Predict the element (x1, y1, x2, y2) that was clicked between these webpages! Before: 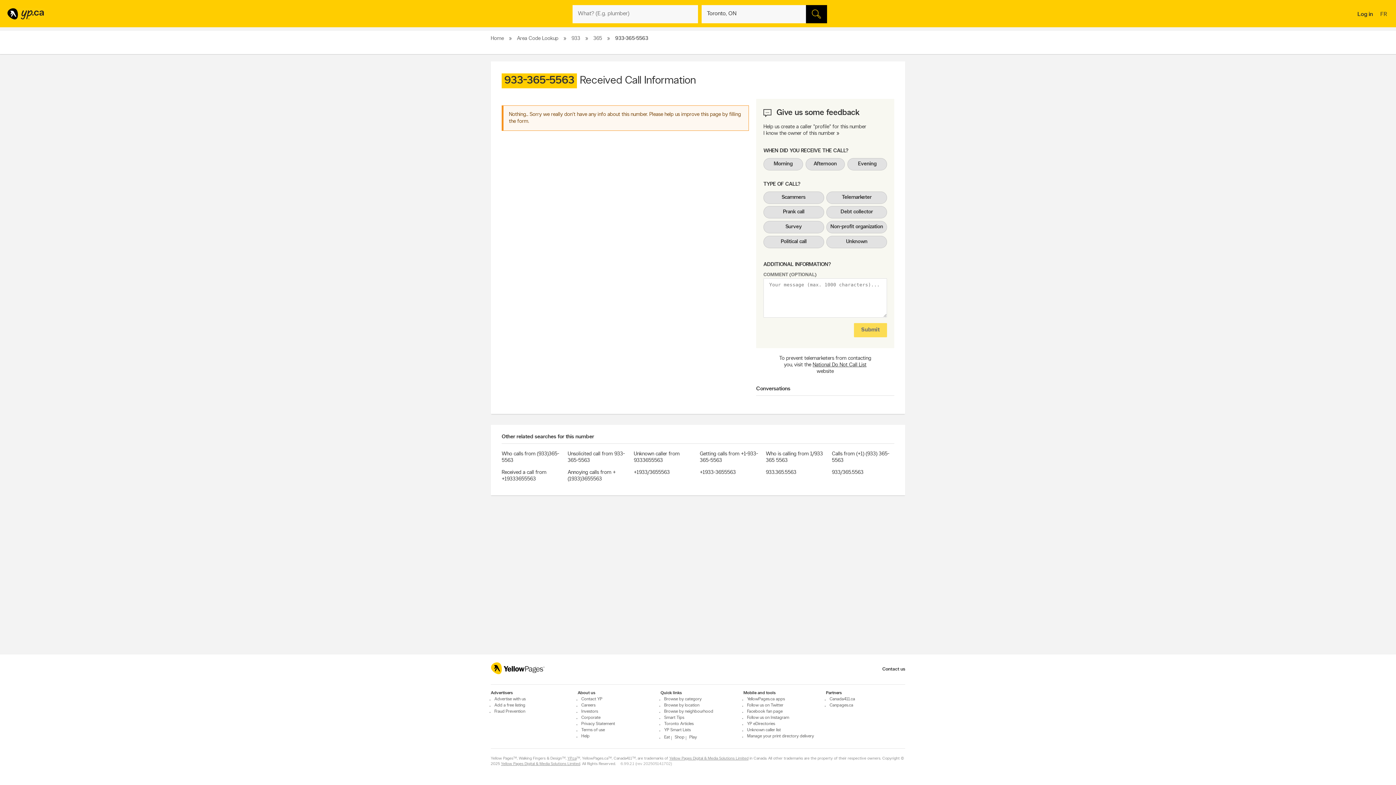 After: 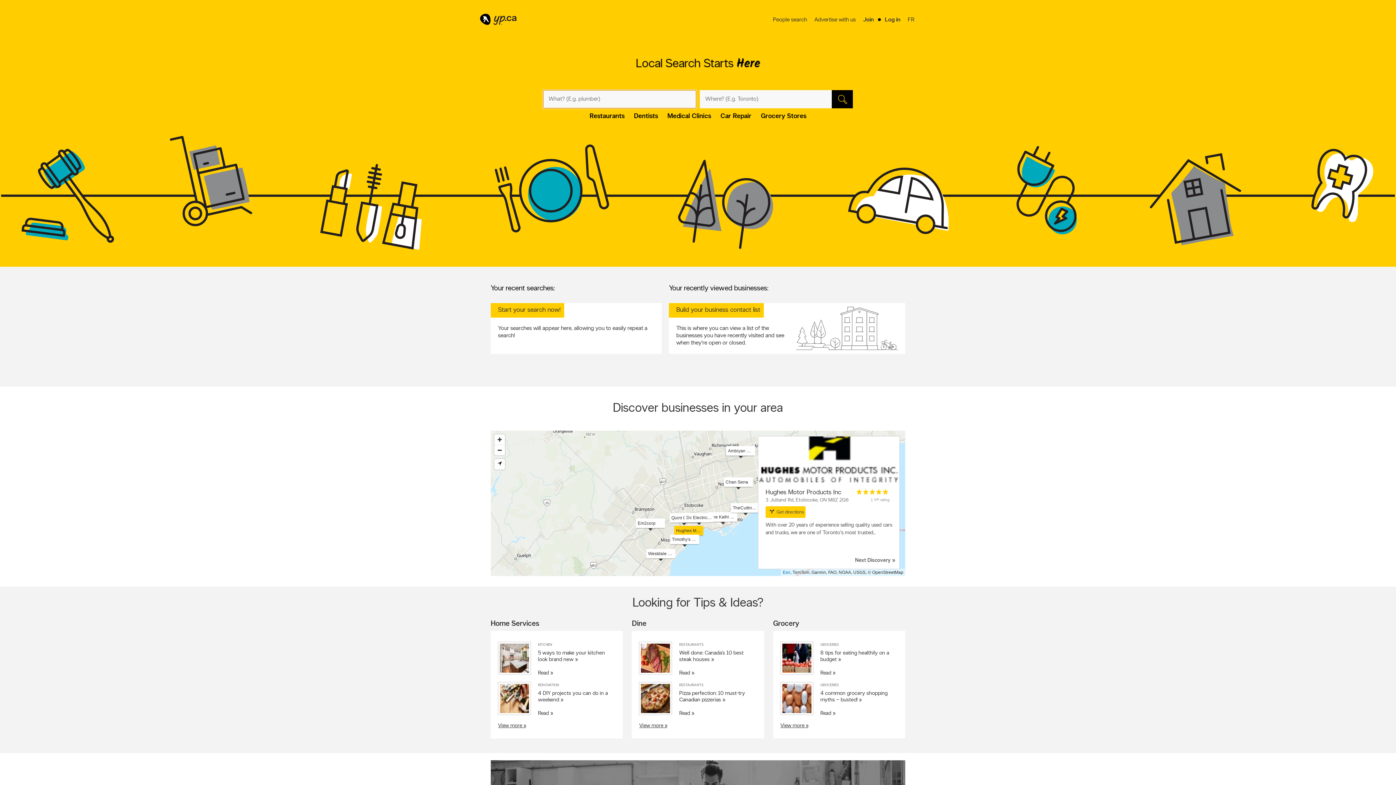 Action: bbox: (490, 662, 545, 677)